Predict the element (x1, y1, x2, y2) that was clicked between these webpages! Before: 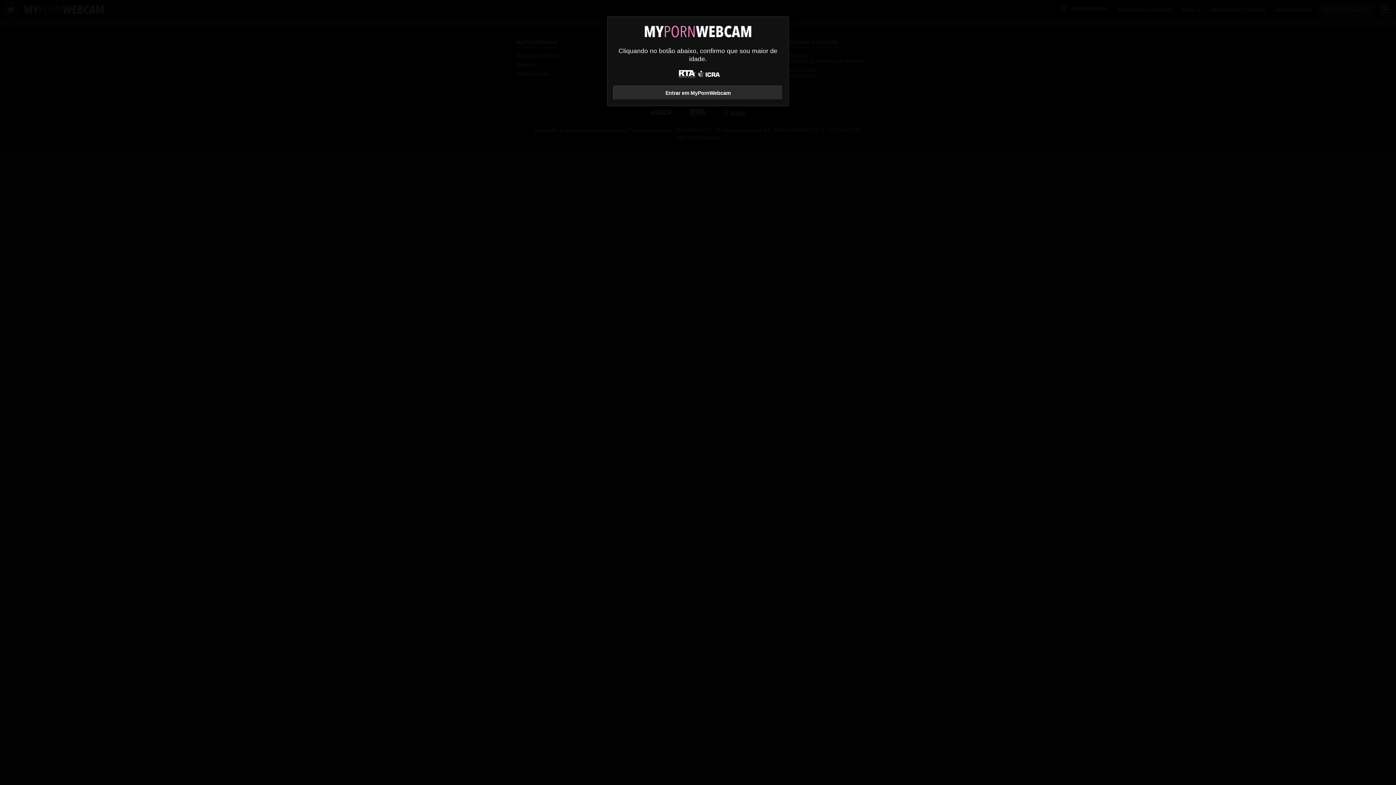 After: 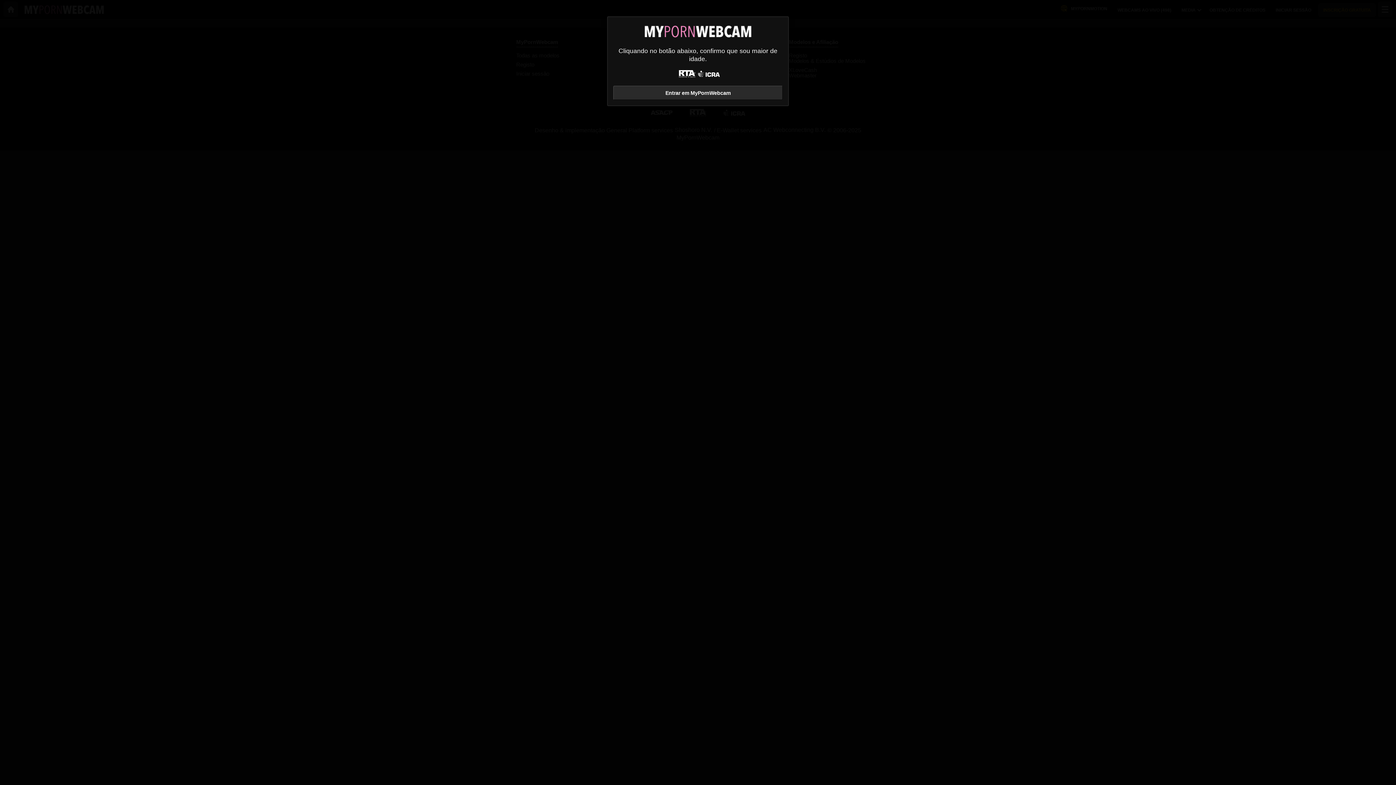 Action: bbox: (698, 70, 720, 78)